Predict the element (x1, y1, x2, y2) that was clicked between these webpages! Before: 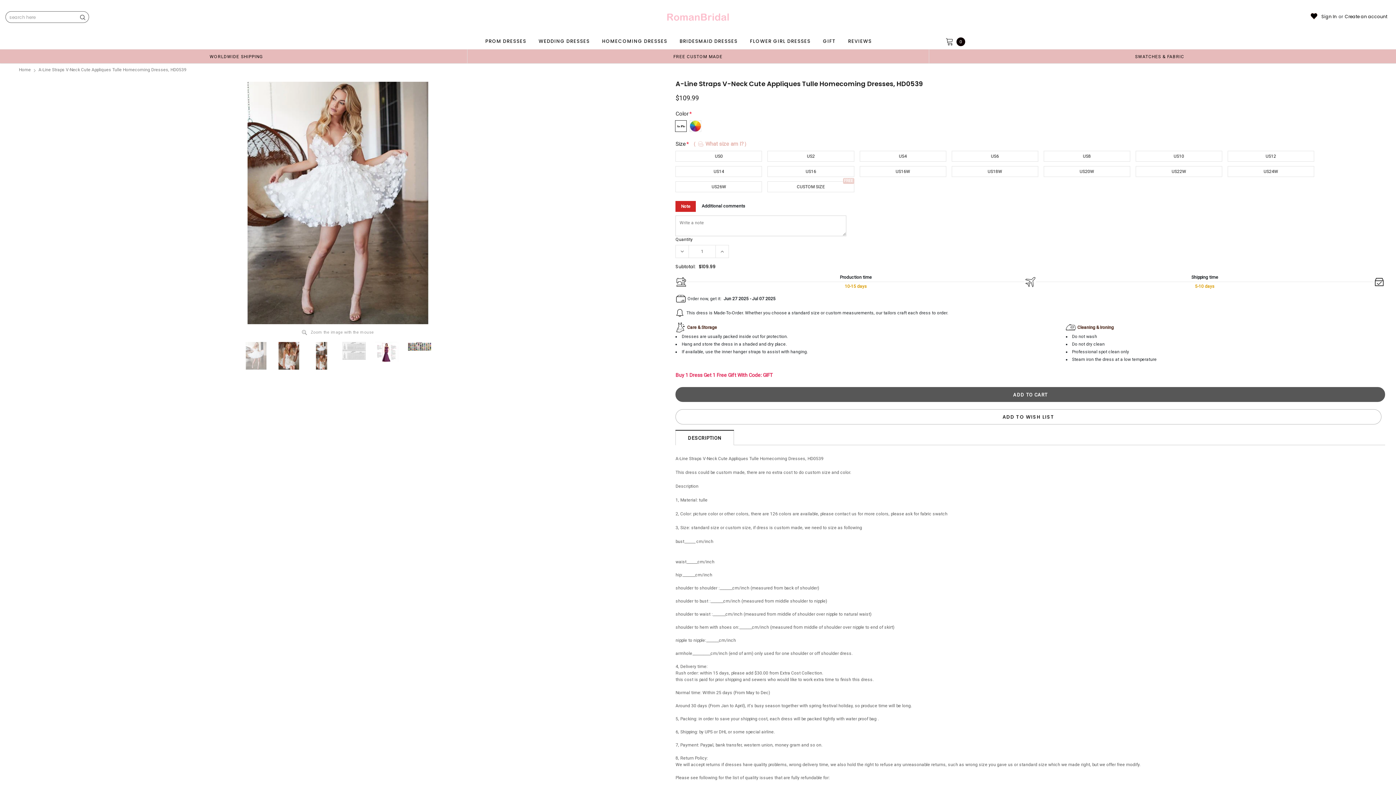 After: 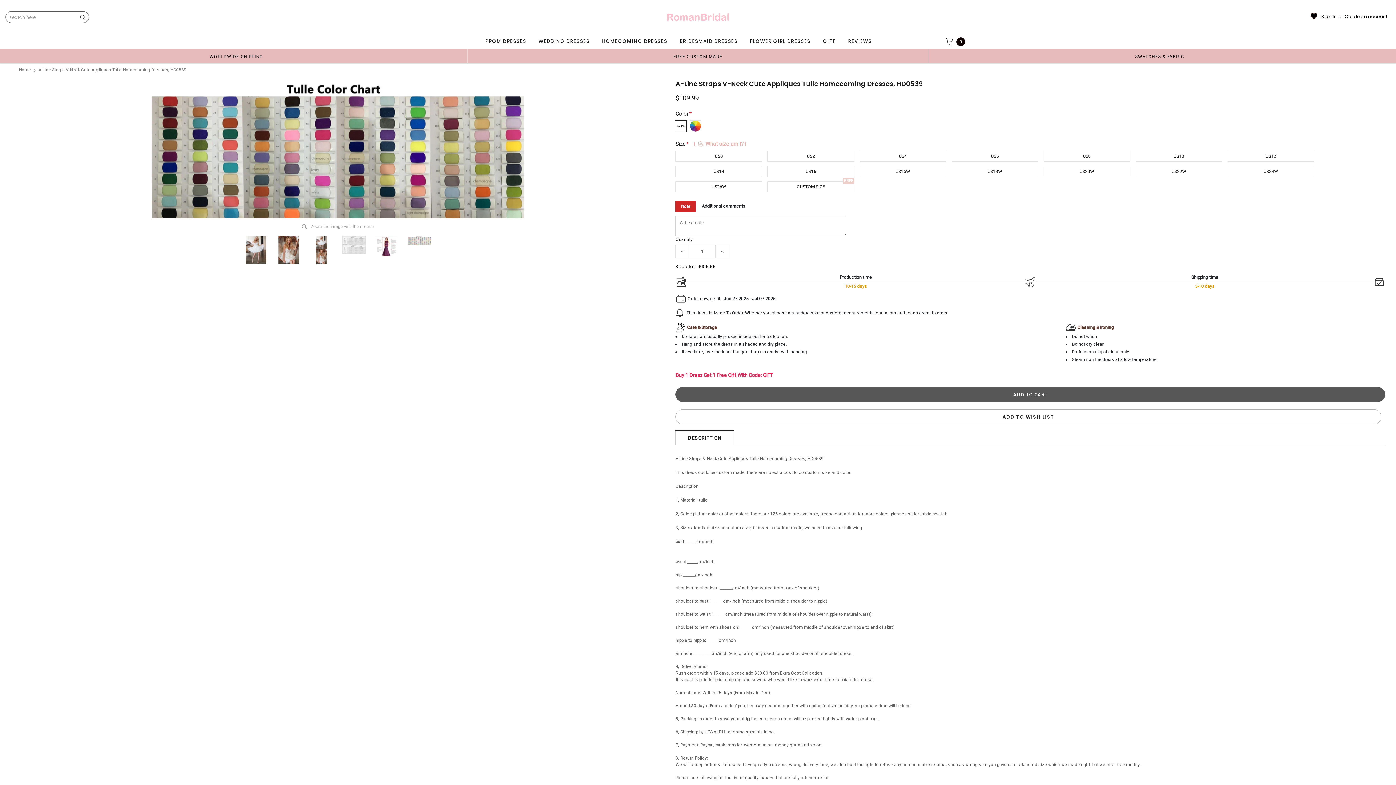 Action: bbox: (406, 342, 433, 350)